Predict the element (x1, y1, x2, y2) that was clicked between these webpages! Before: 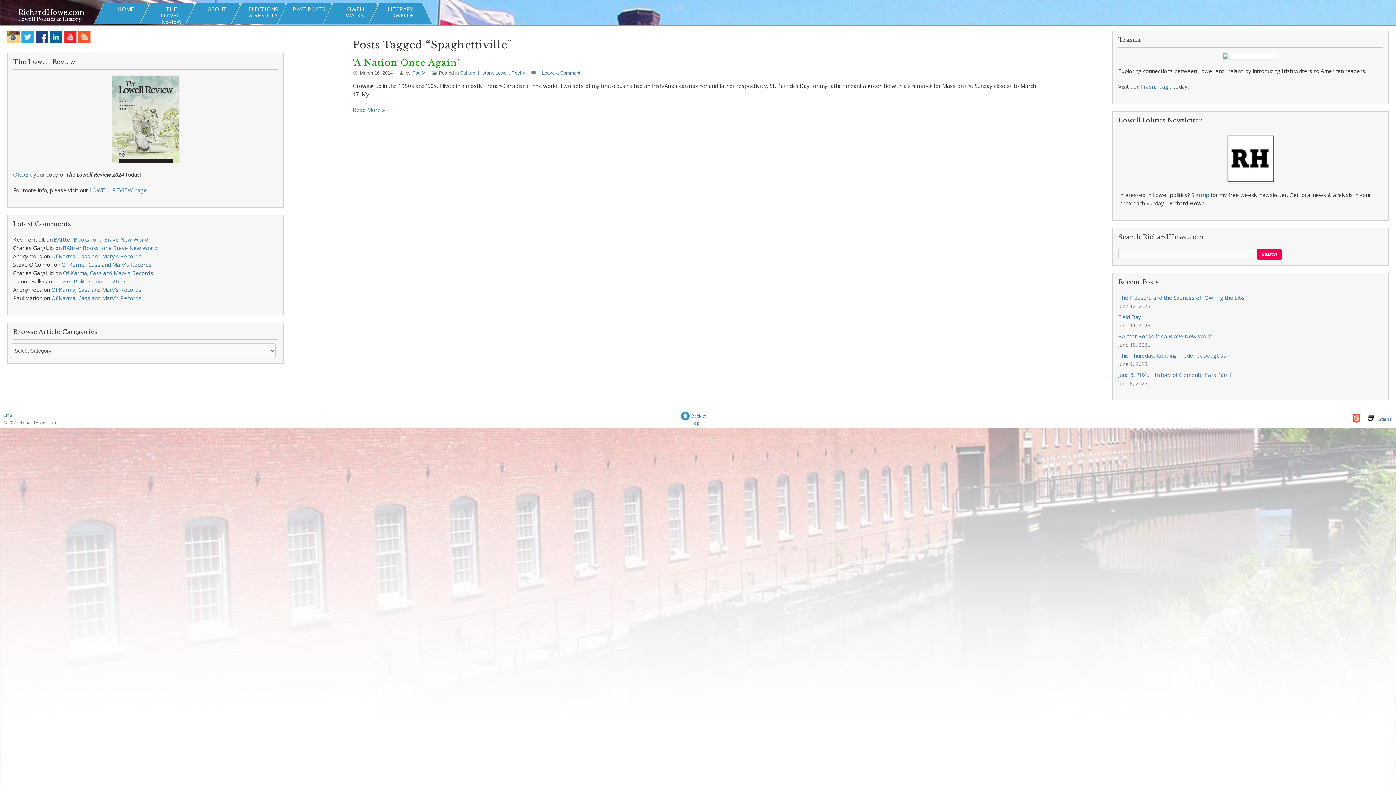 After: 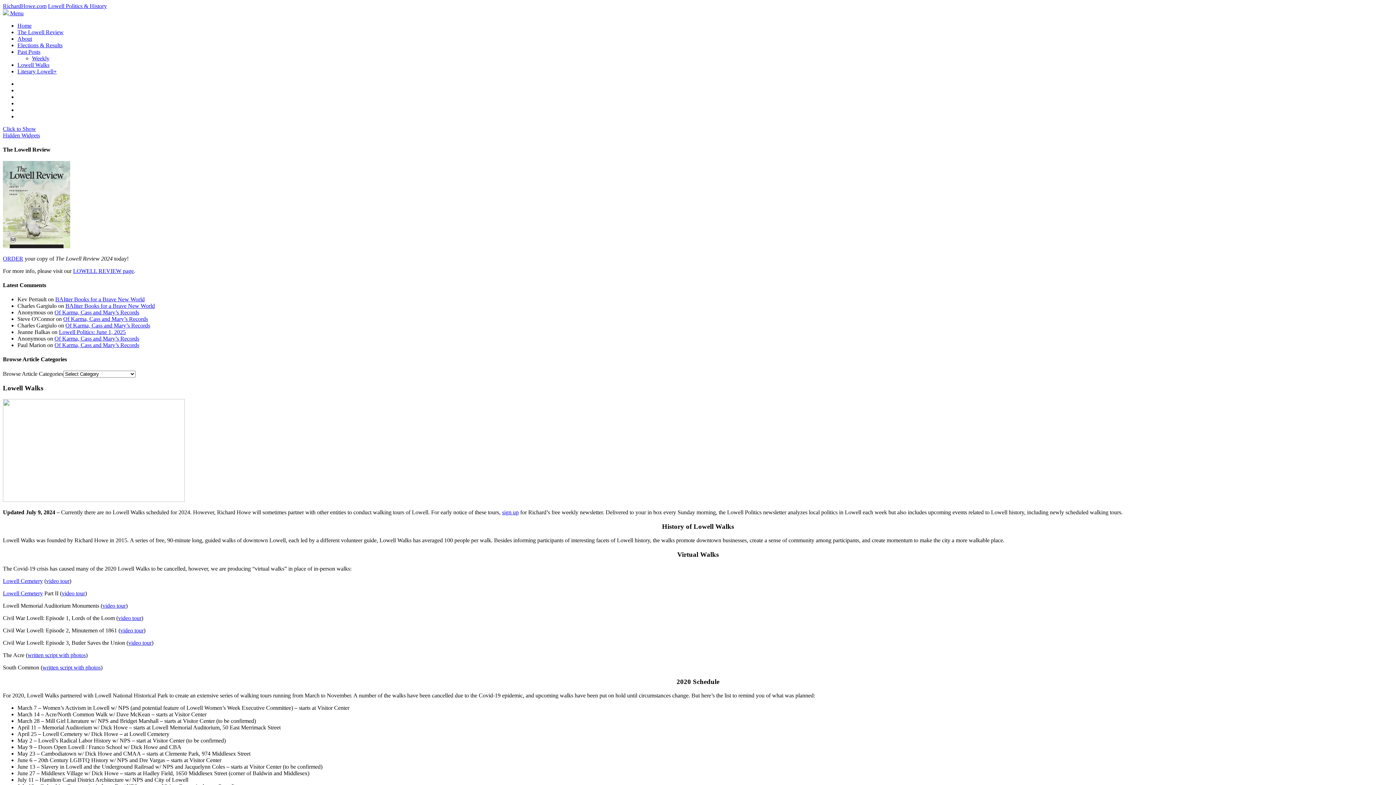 Action: bbox: (329, 1, 380, 21) label: LOWELL WALKS